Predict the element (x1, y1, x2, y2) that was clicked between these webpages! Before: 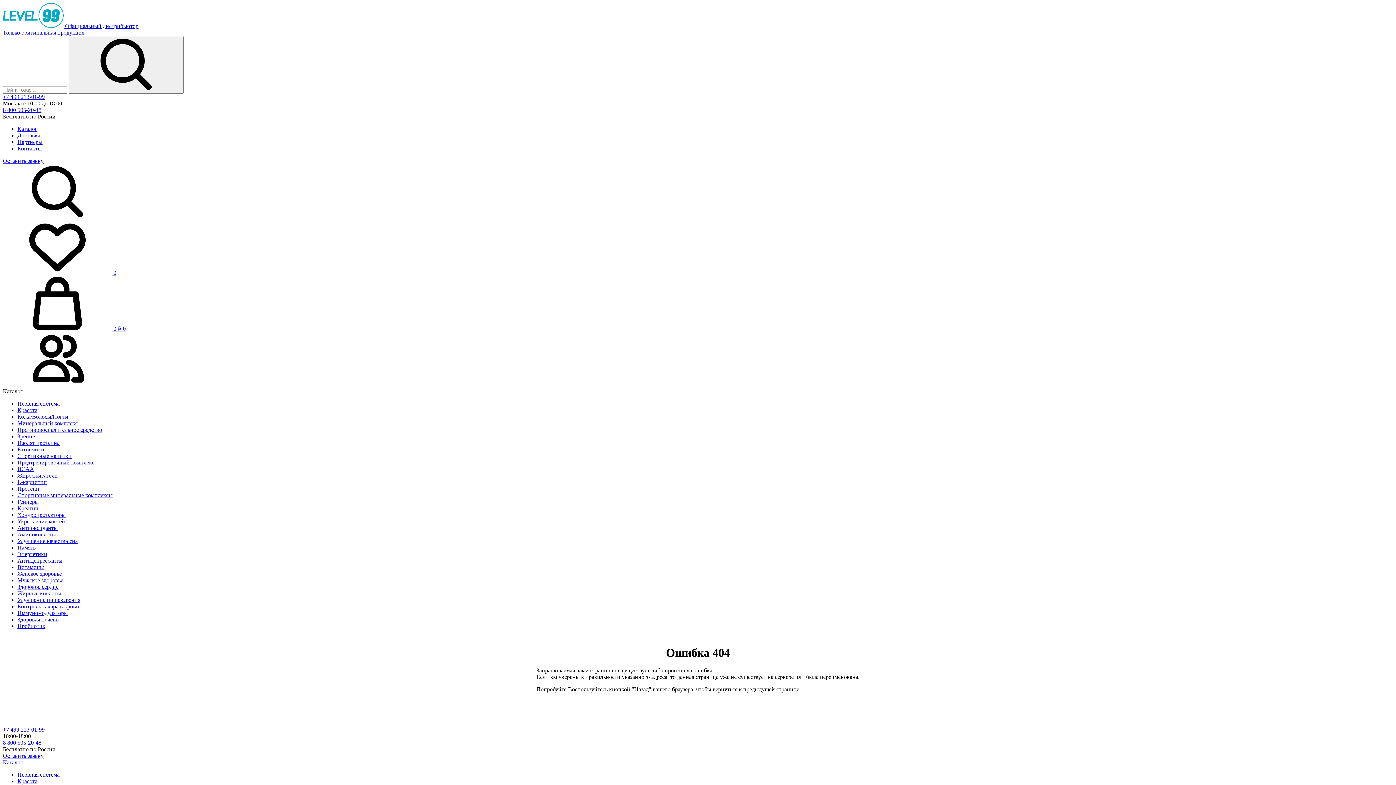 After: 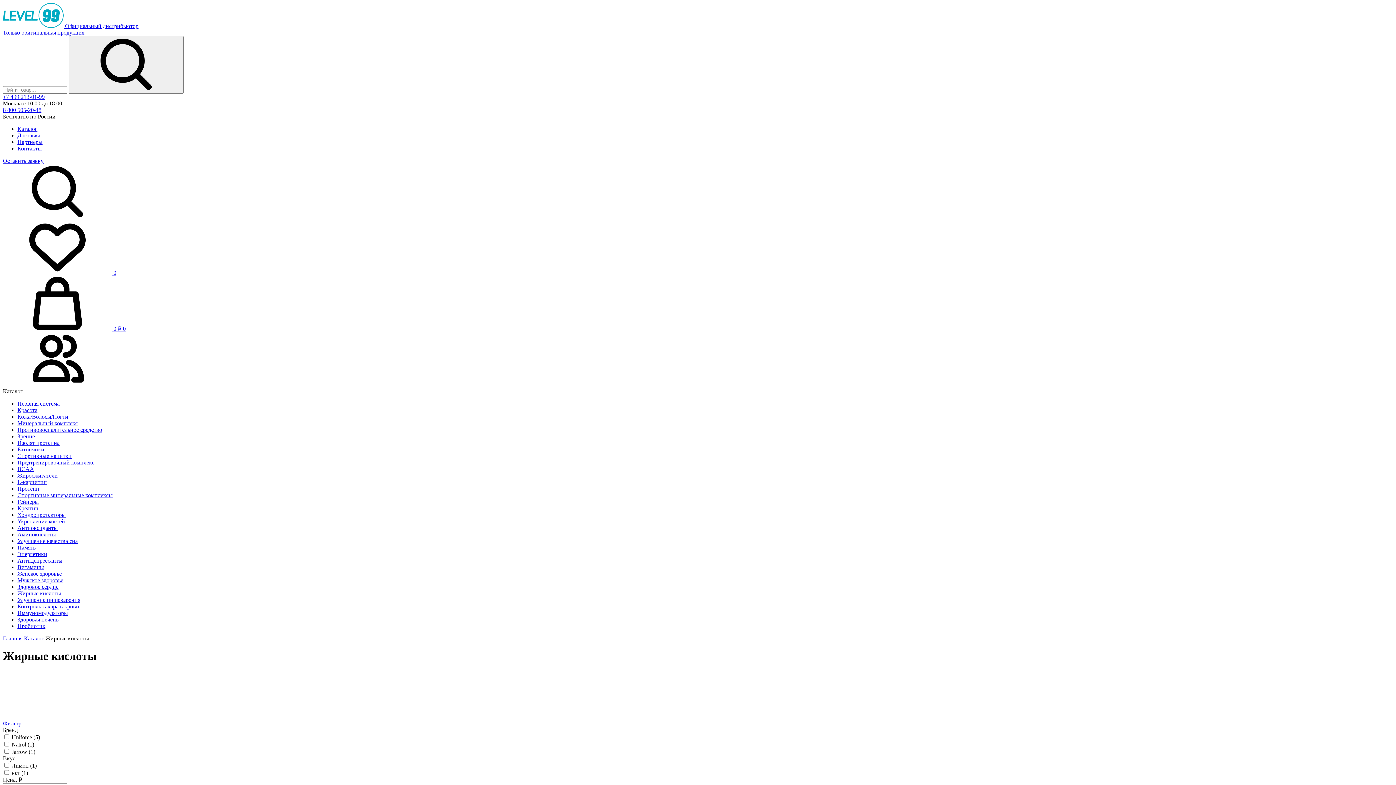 Action: bbox: (17, 590, 61, 596) label: Жирные кислоты